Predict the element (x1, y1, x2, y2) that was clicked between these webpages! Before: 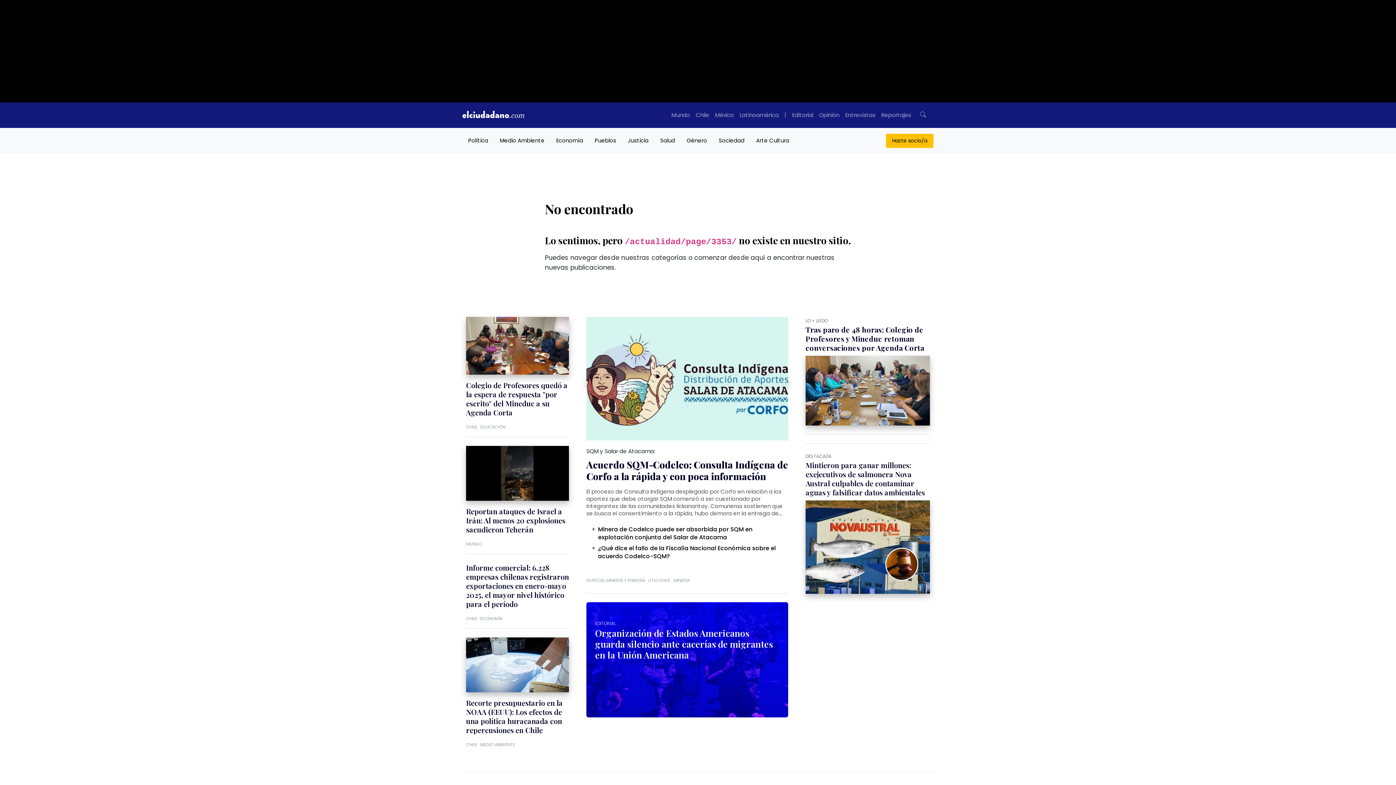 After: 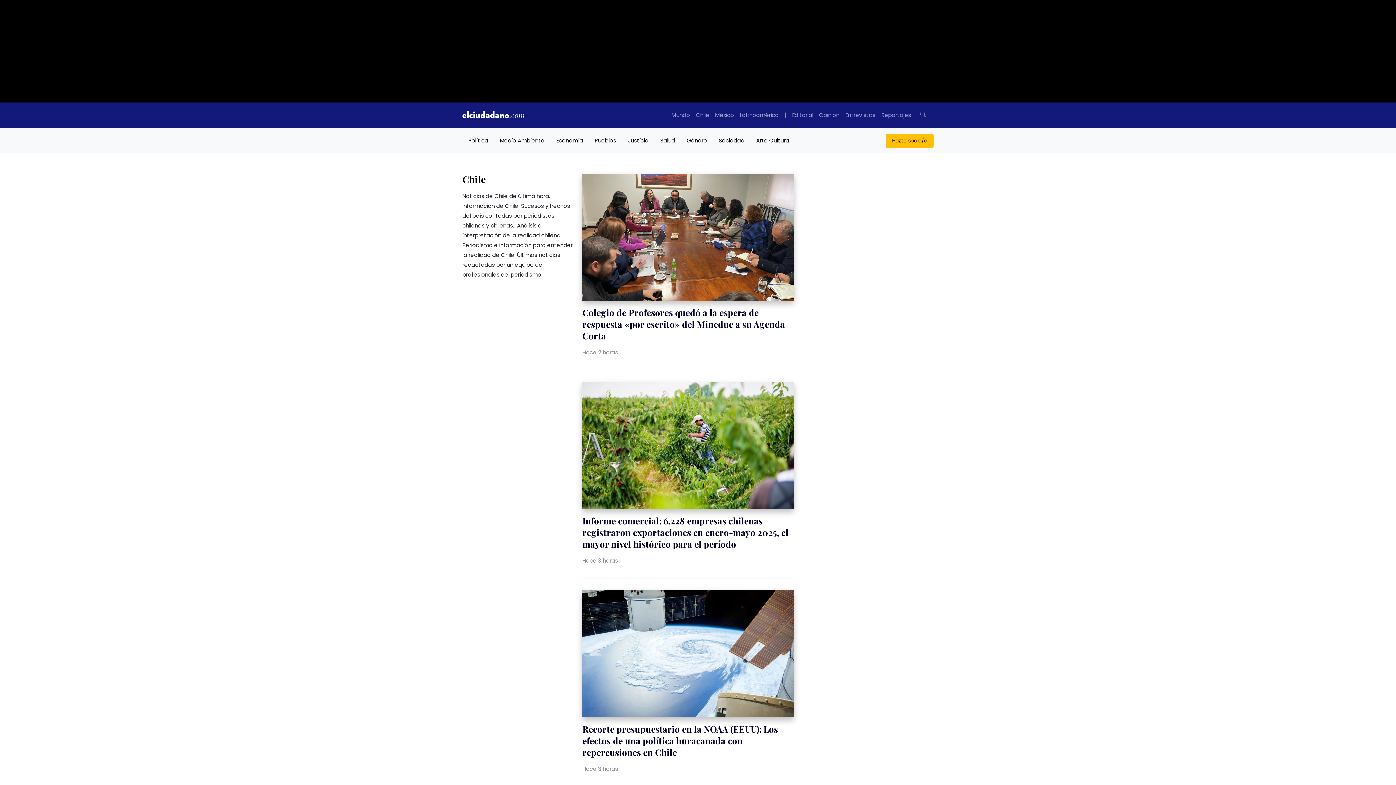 Action: label: CHILE bbox: (466, 615, 477, 621)